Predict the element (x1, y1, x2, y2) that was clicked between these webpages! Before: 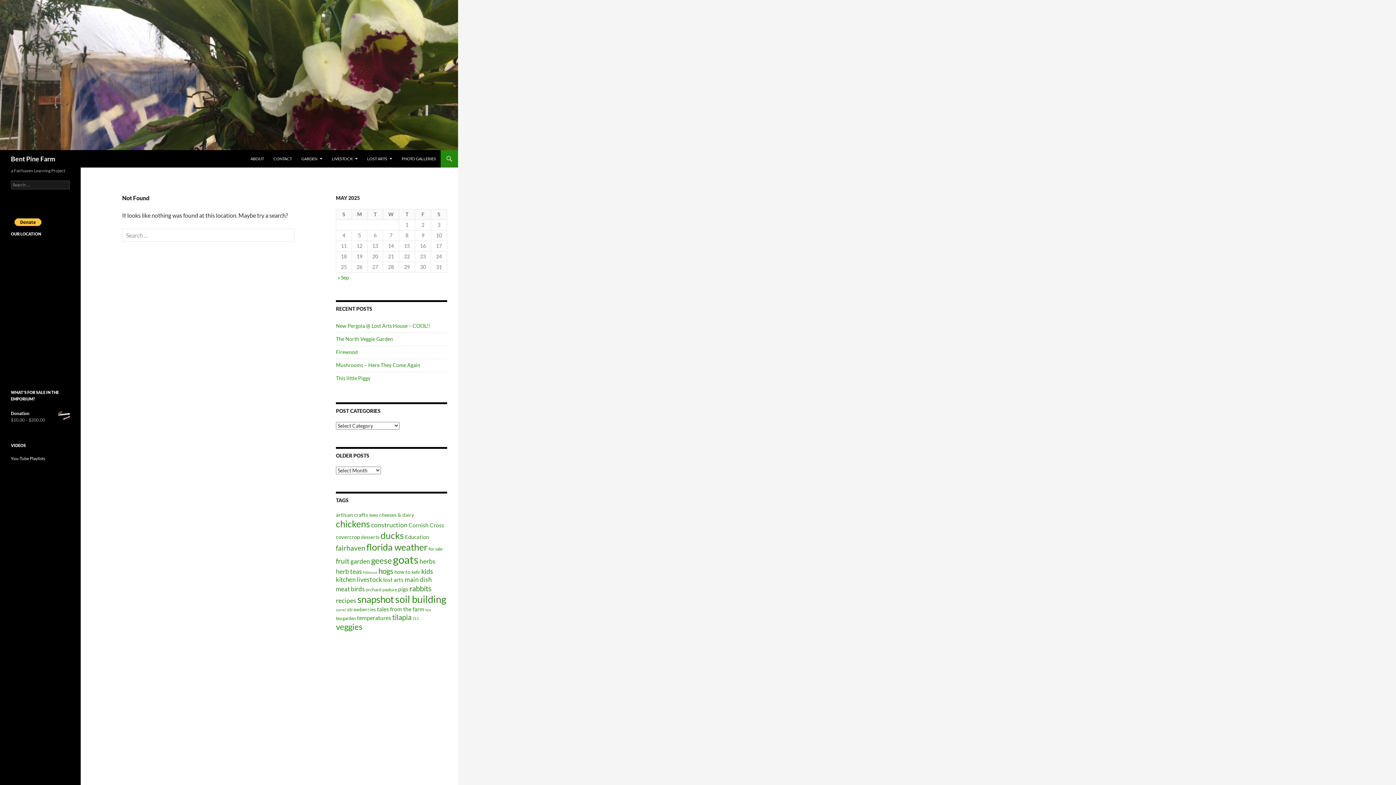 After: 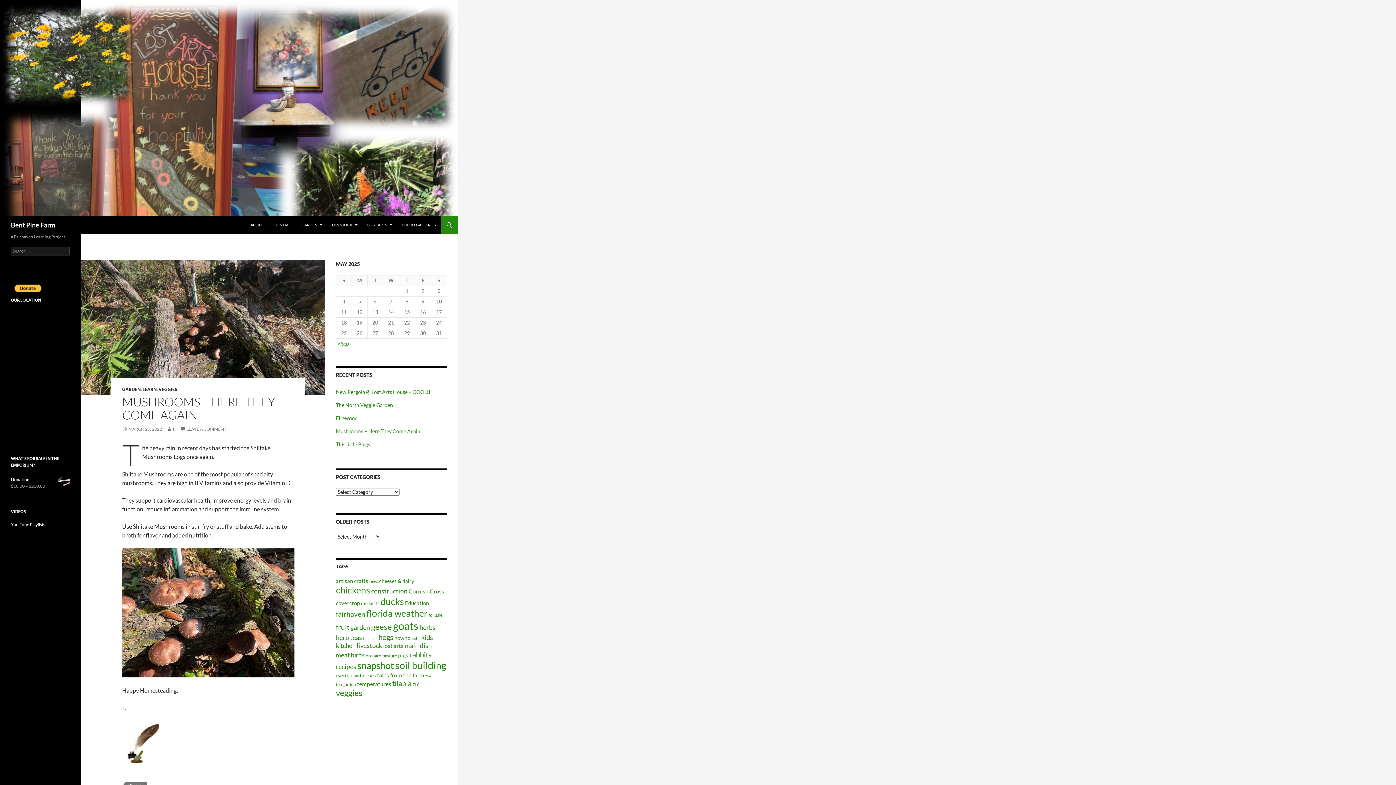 Action: bbox: (336, 362, 420, 368) label: Mushrooms – Here They Come Again